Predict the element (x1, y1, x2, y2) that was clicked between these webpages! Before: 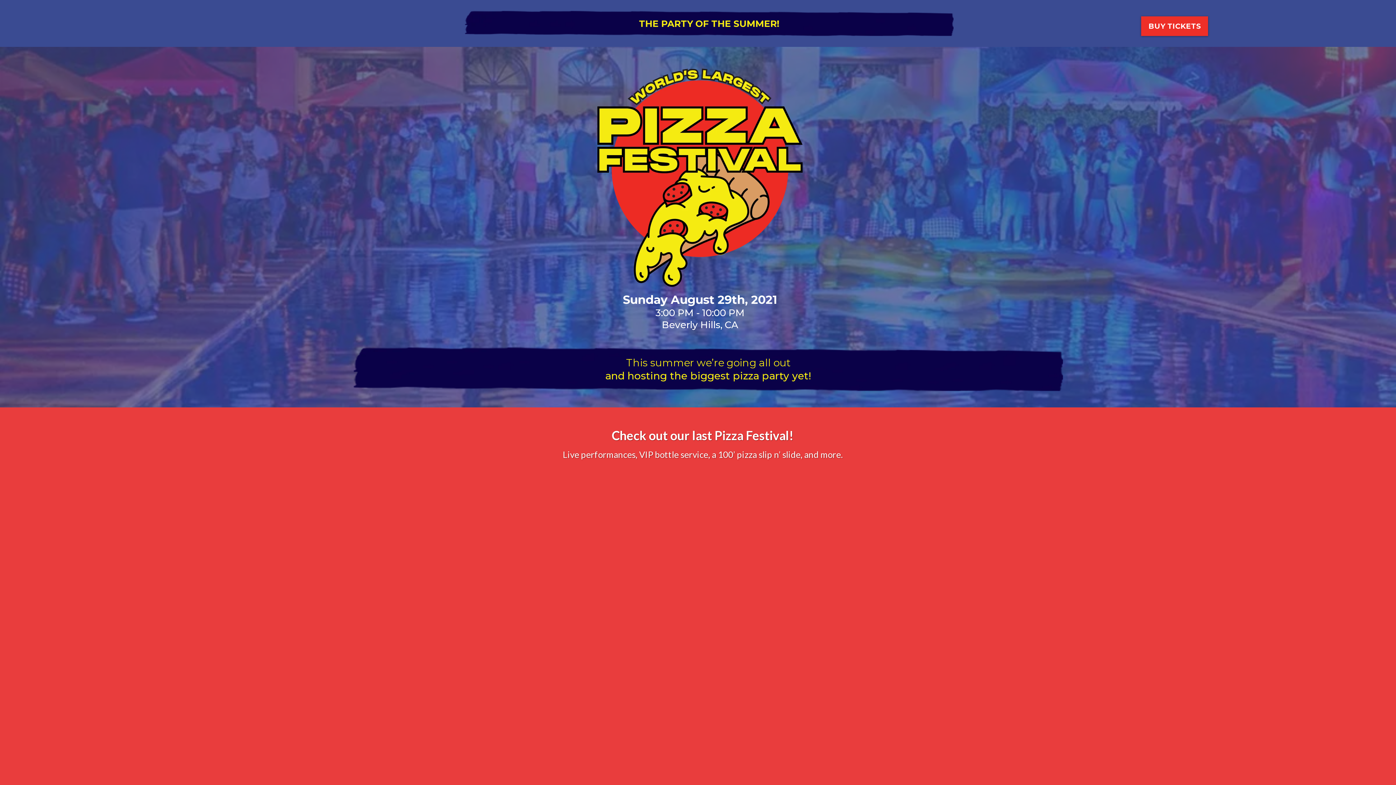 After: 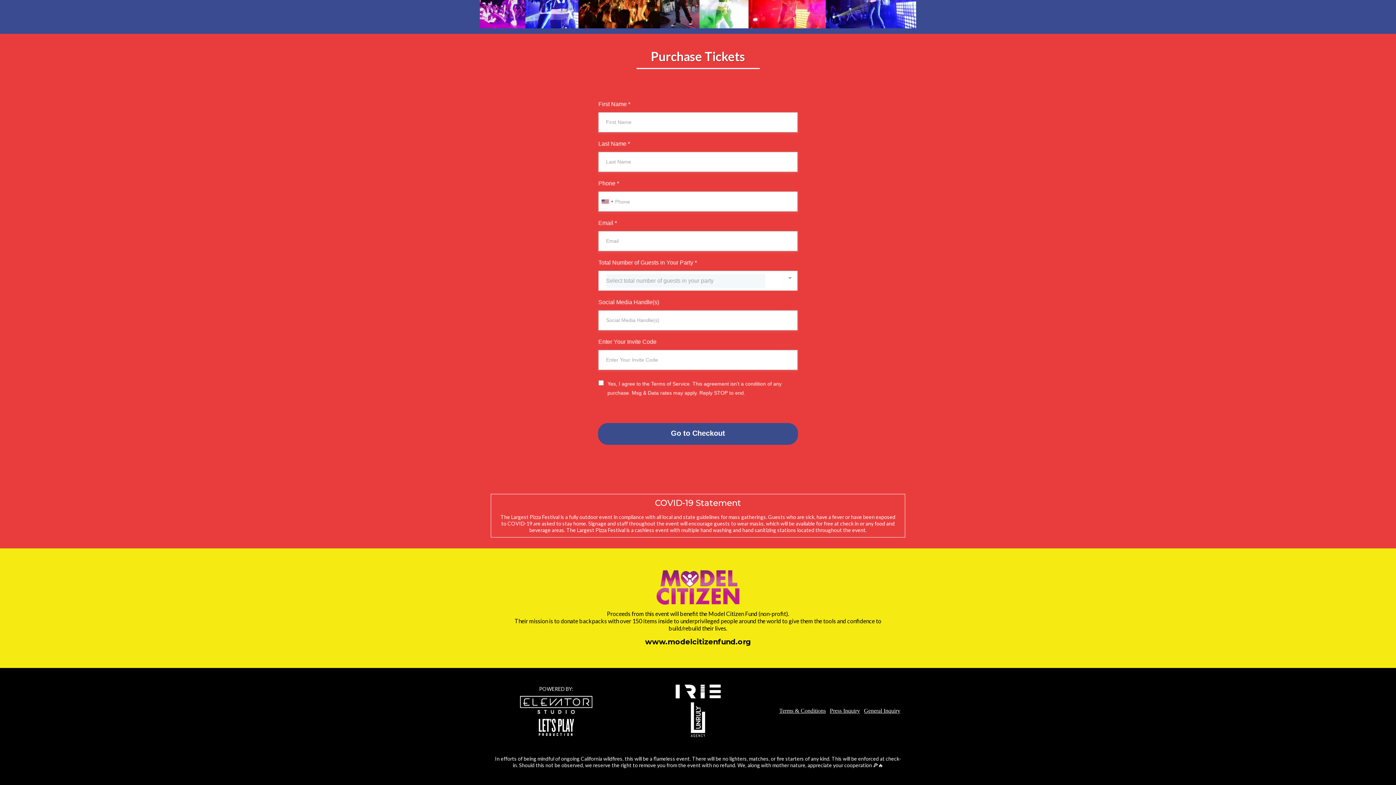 Action: label: BUY TICKETS  bbox: (1141, 16, 1208, 36)